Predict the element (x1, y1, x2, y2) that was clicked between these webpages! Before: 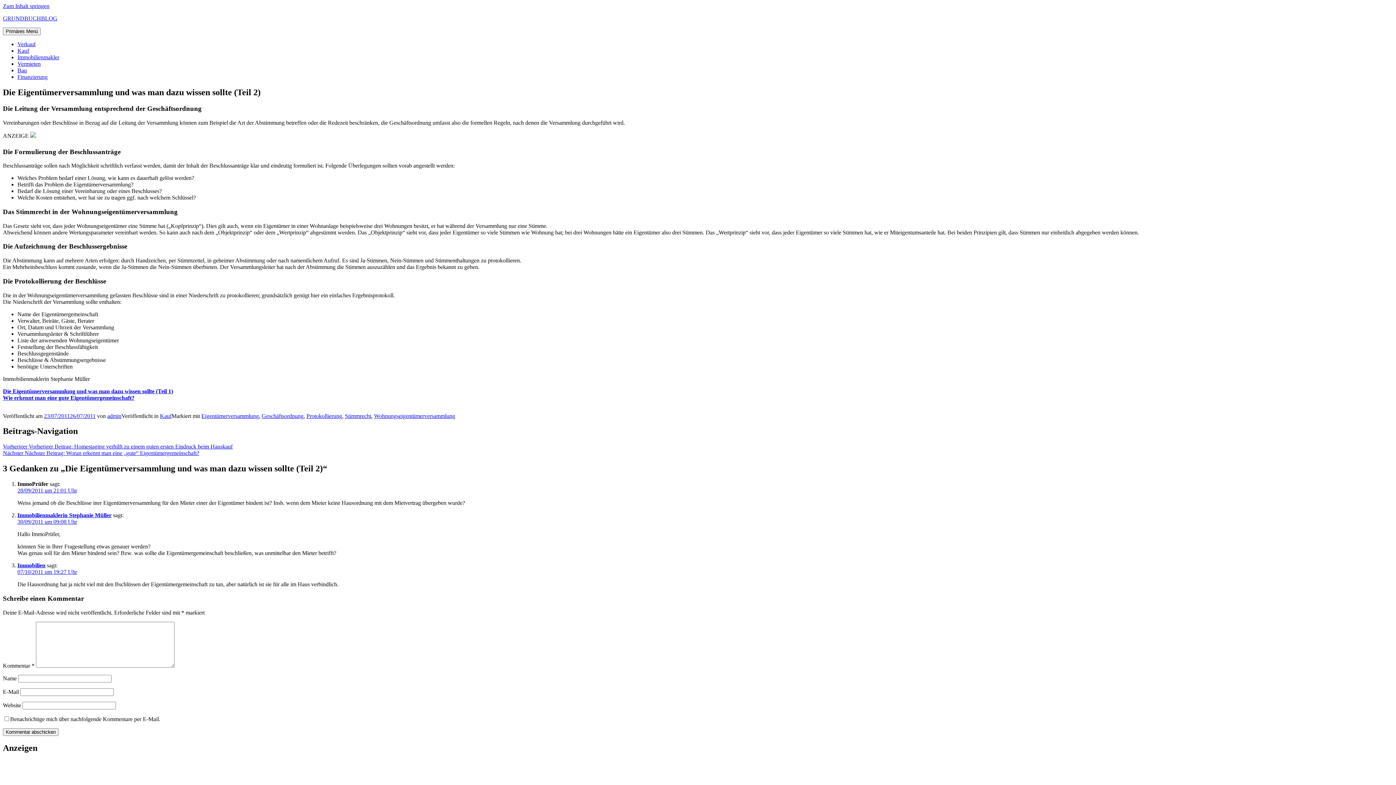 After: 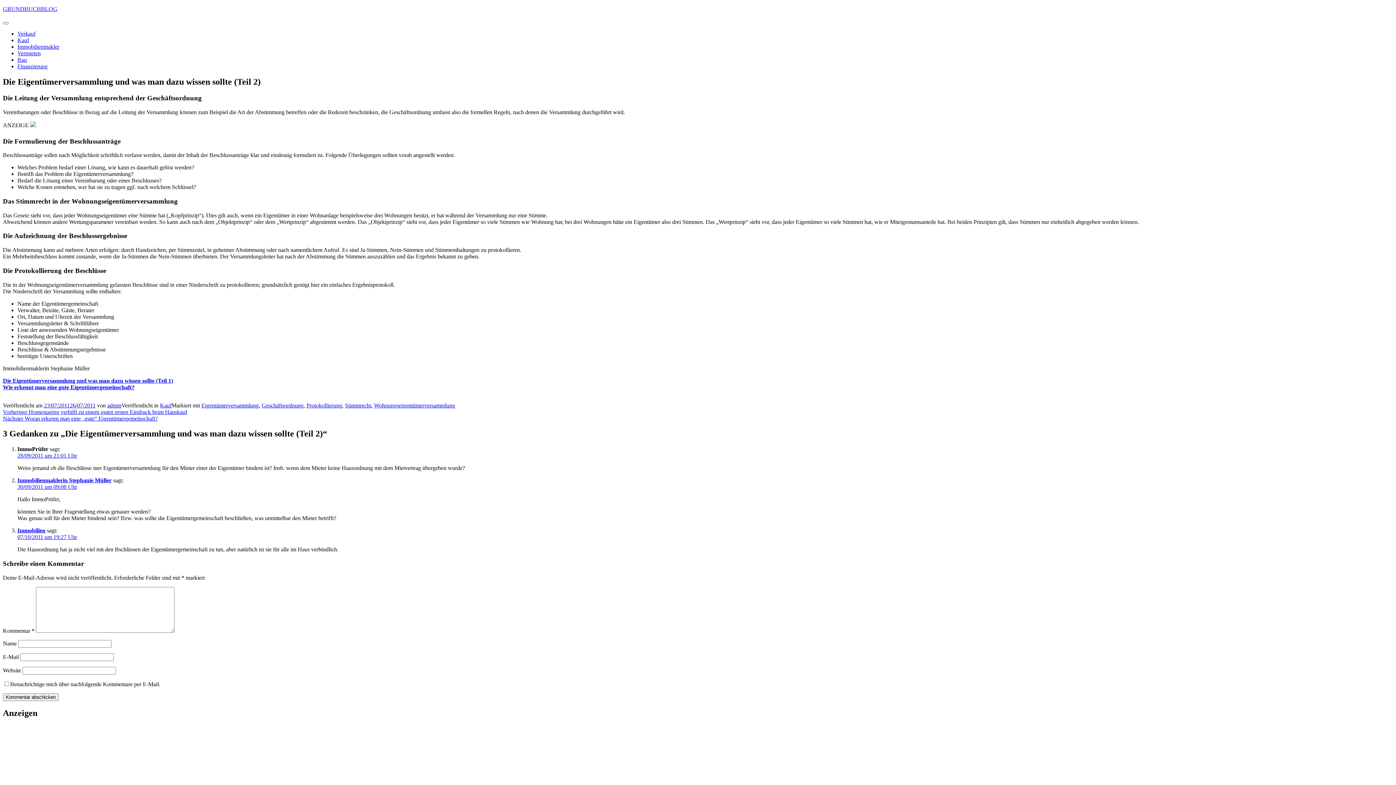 Action: bbox: (44, 412, 95, 419) label: 23/07/201126/07/2011